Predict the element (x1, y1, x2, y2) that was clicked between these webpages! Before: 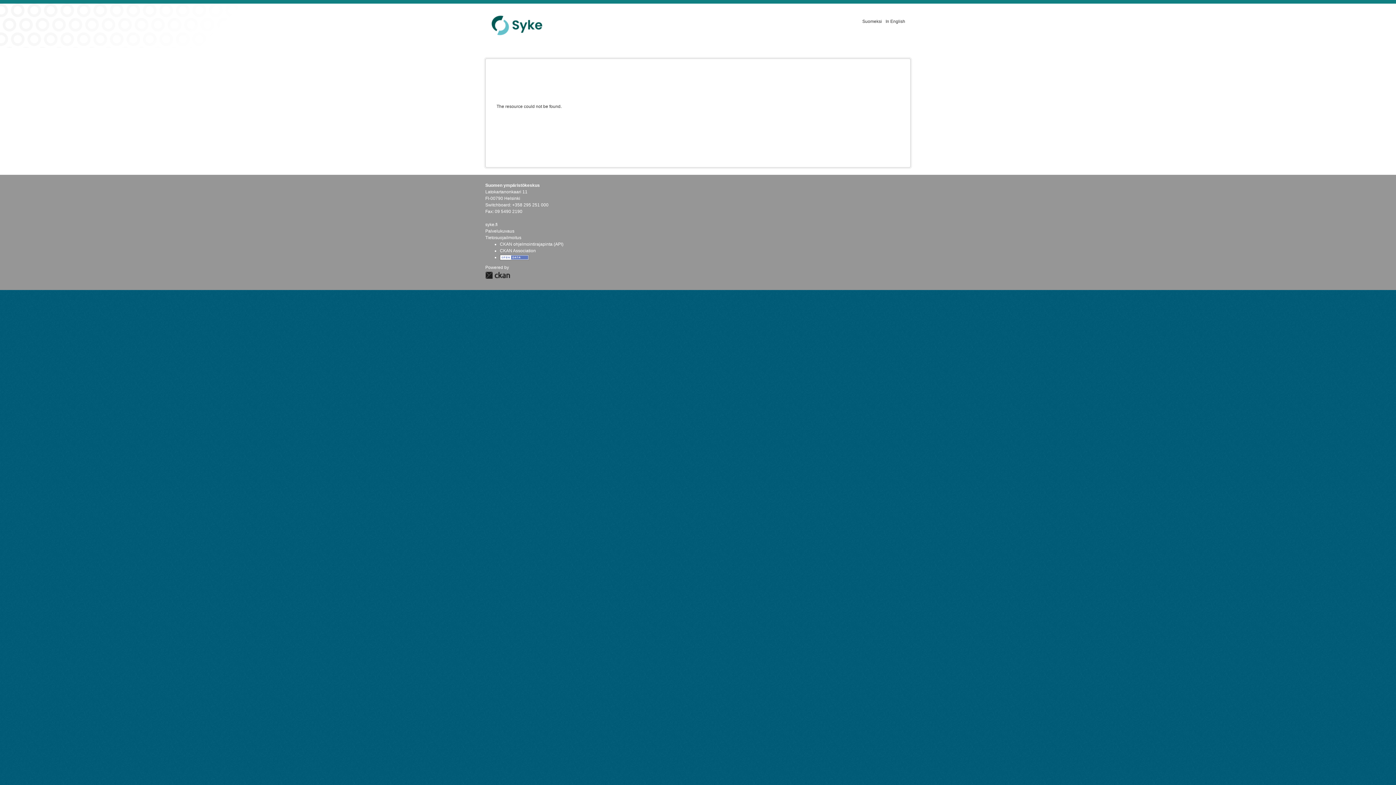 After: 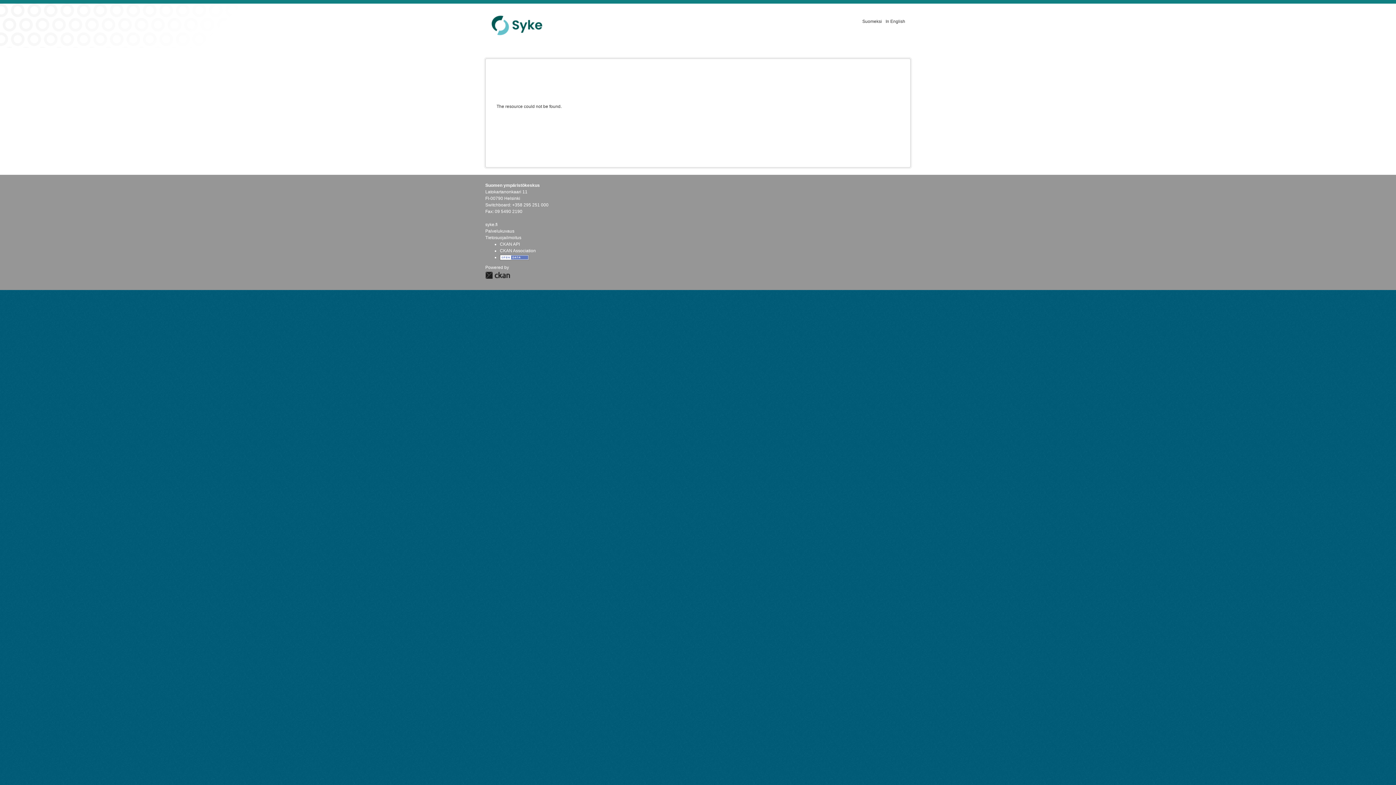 Action: bbox: (885, 18, 905, 24) label: In English